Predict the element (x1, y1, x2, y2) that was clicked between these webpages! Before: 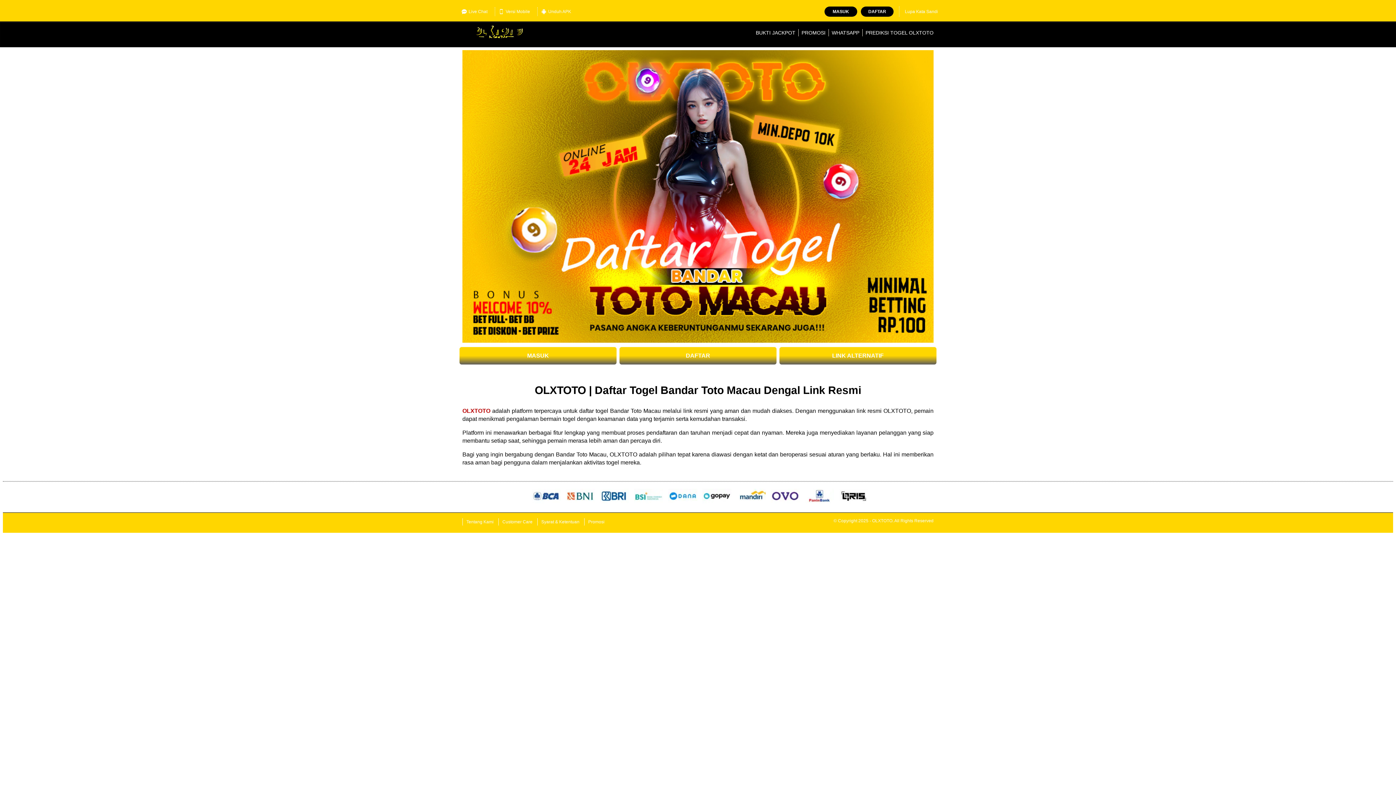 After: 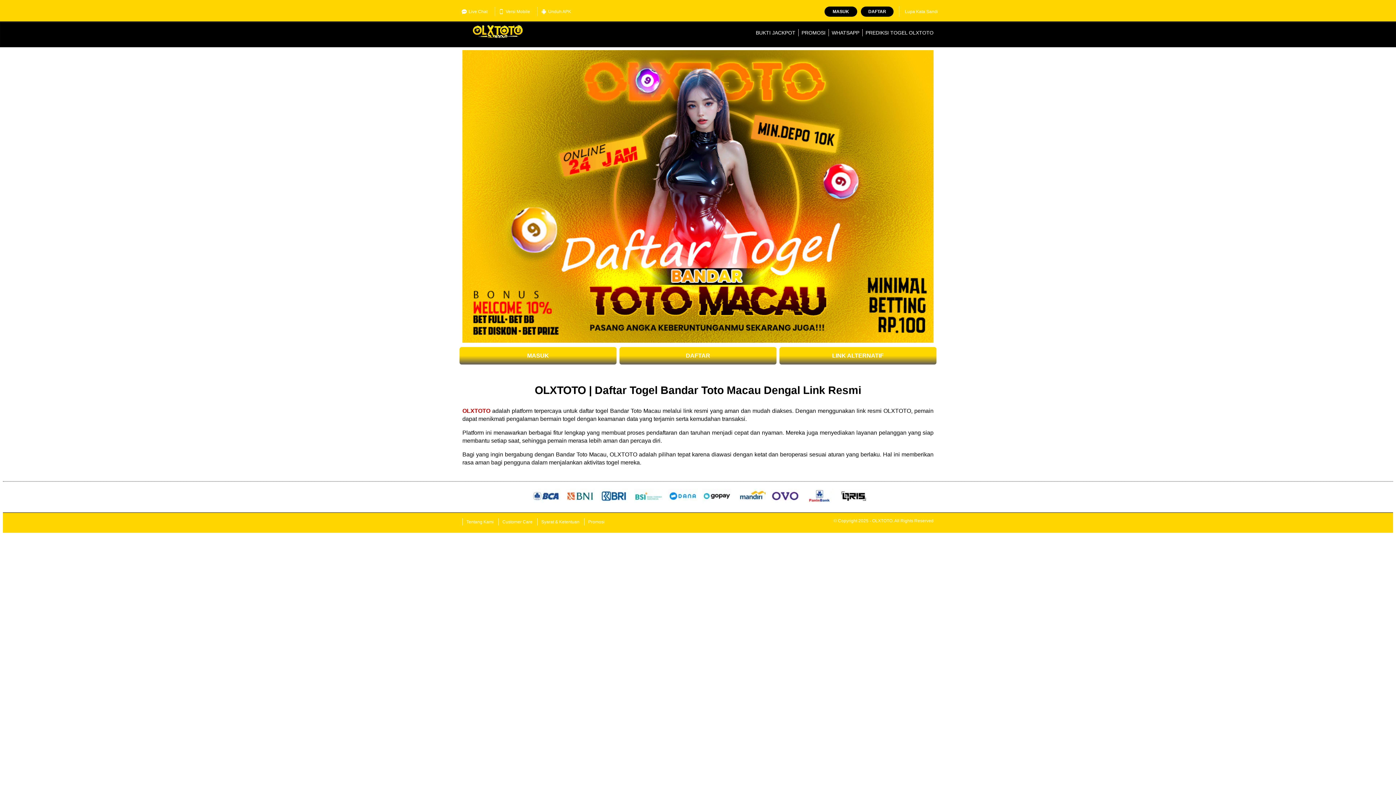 Action: bbox: (865, 29, 933, 35) label: PREDIKSI TOGEL OLXTOTO